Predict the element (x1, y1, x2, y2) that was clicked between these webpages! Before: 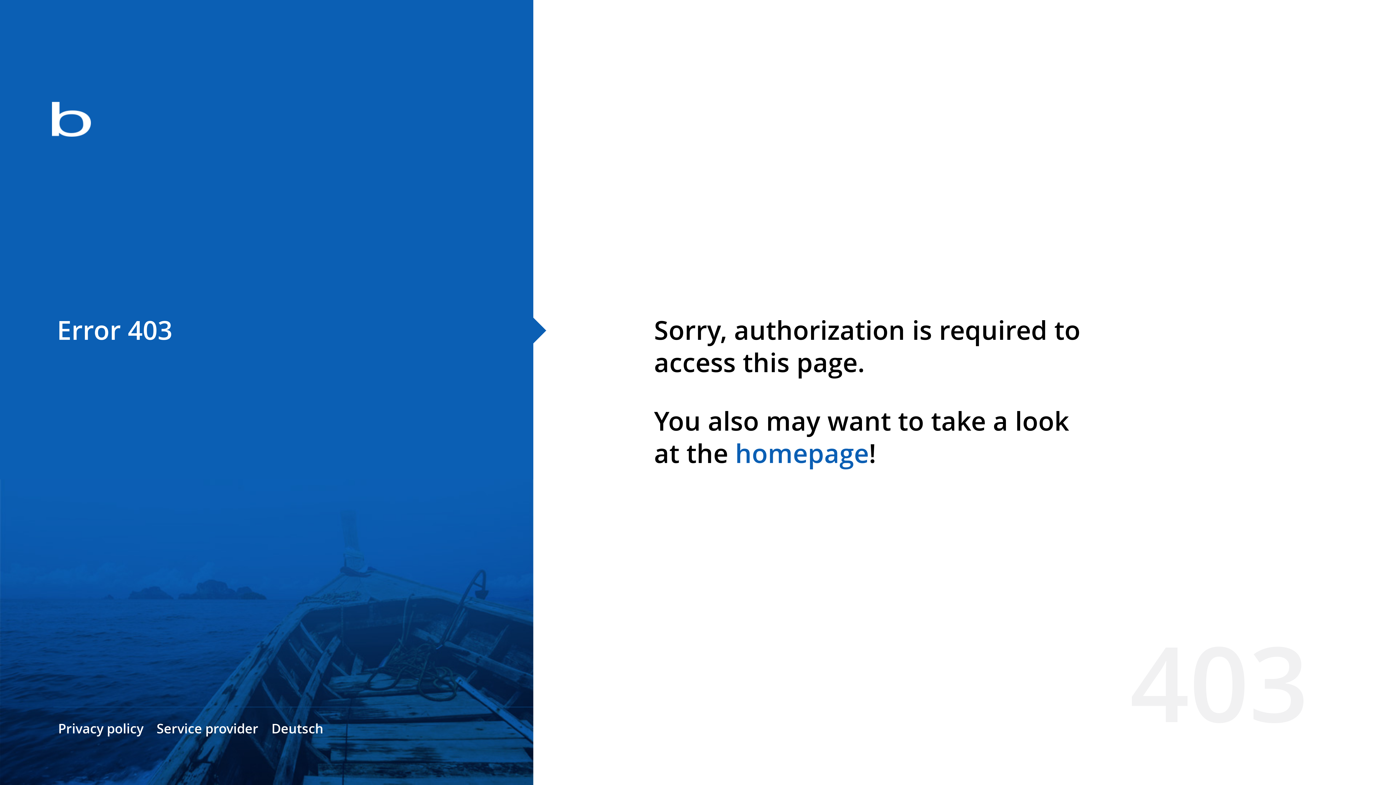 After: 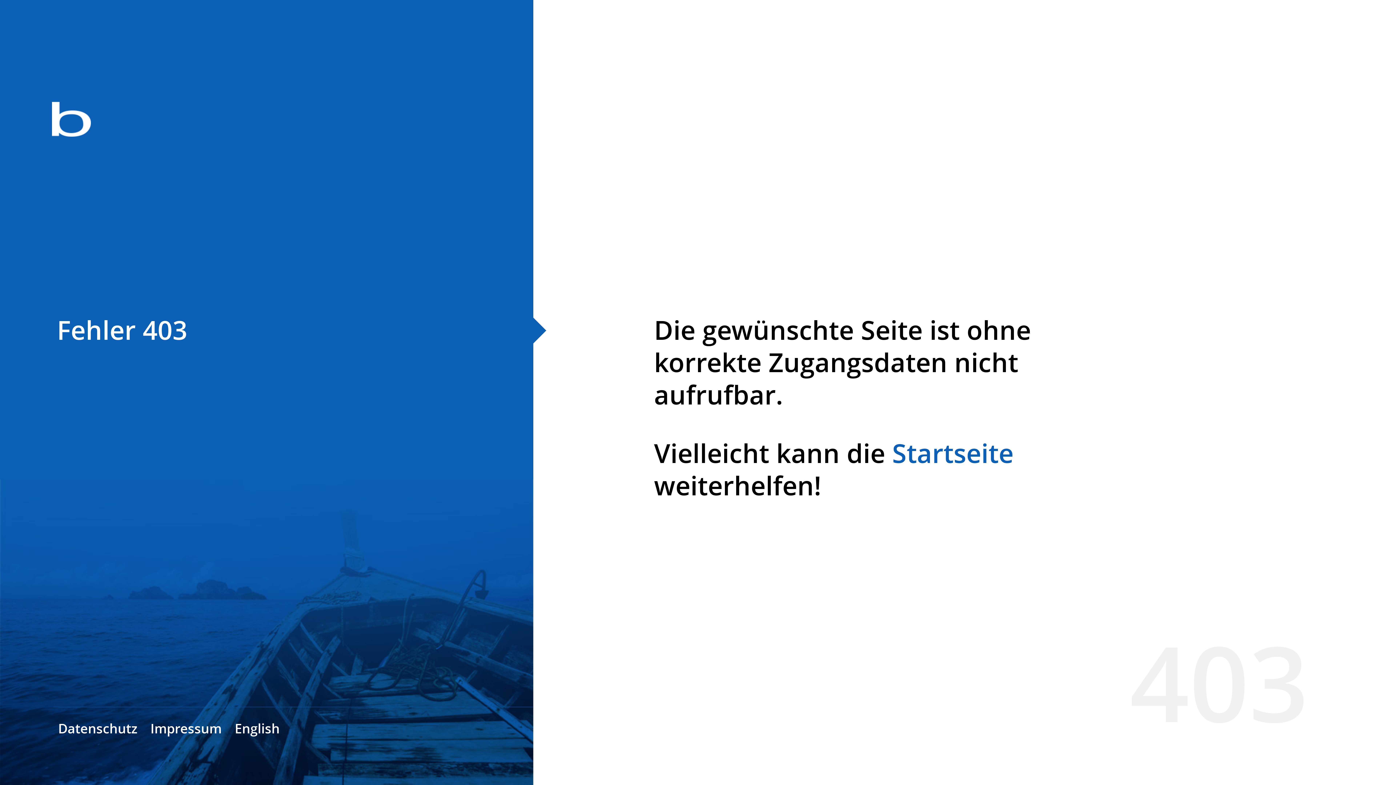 Action: bbox: (271, 720, 323, 737) label: Deutsch